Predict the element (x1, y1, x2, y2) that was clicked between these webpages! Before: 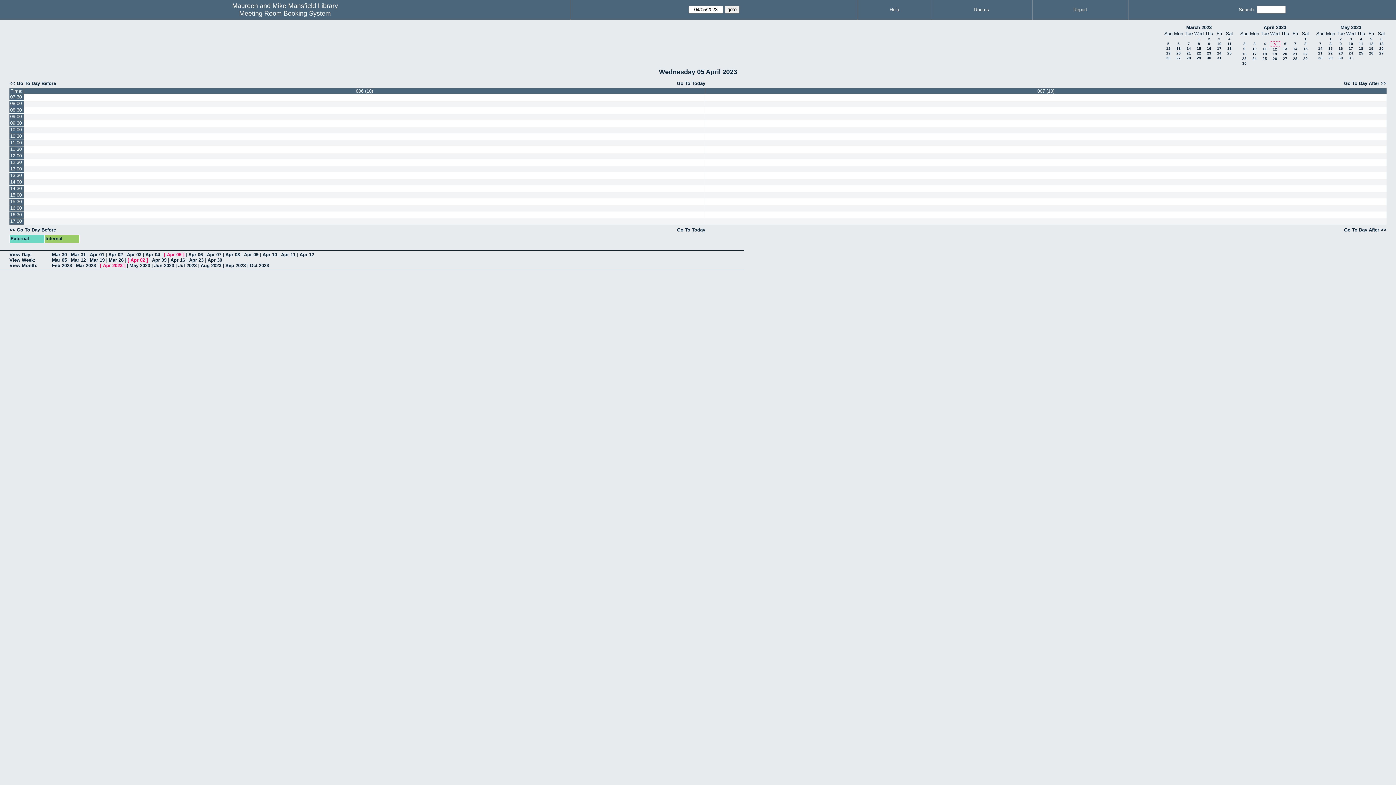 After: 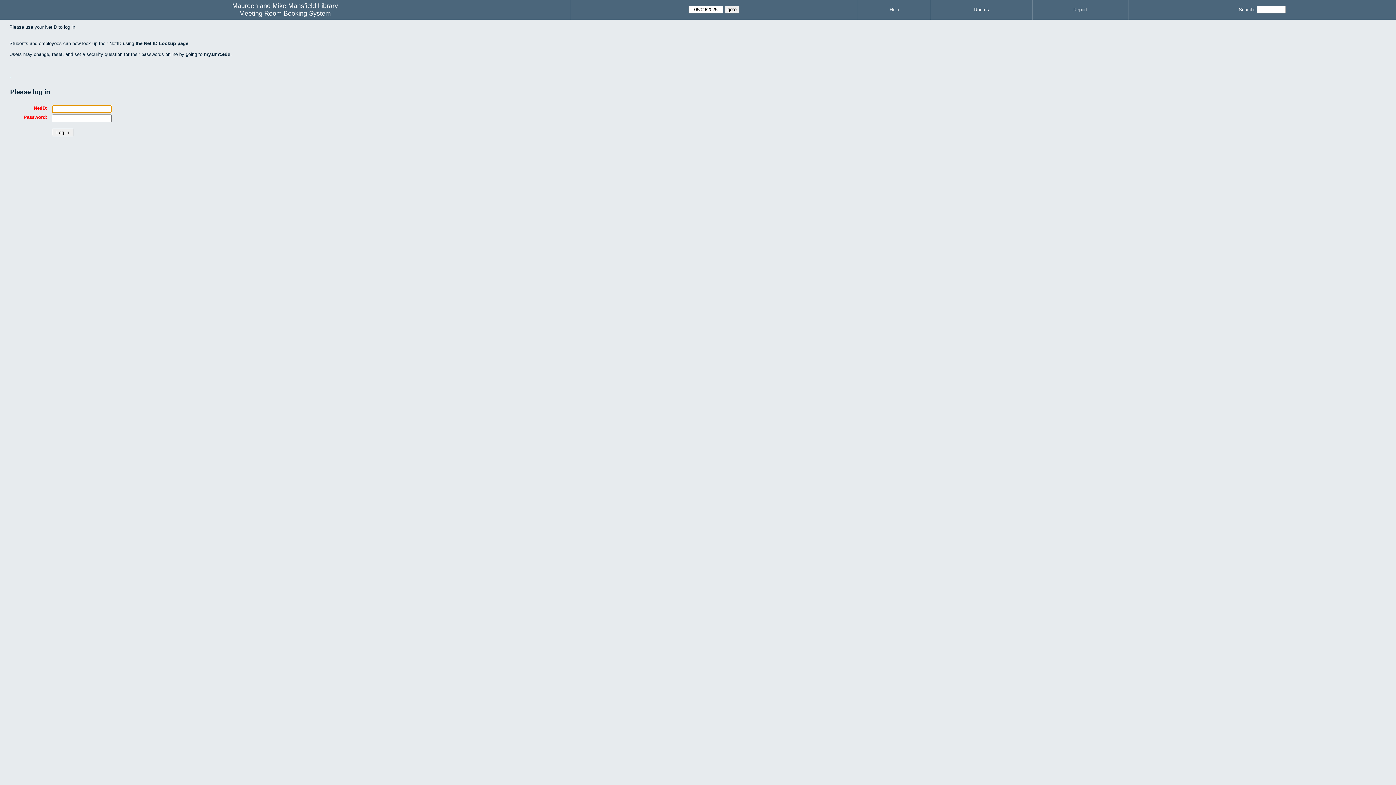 Action: bbox: (24, 159, 705, 165)